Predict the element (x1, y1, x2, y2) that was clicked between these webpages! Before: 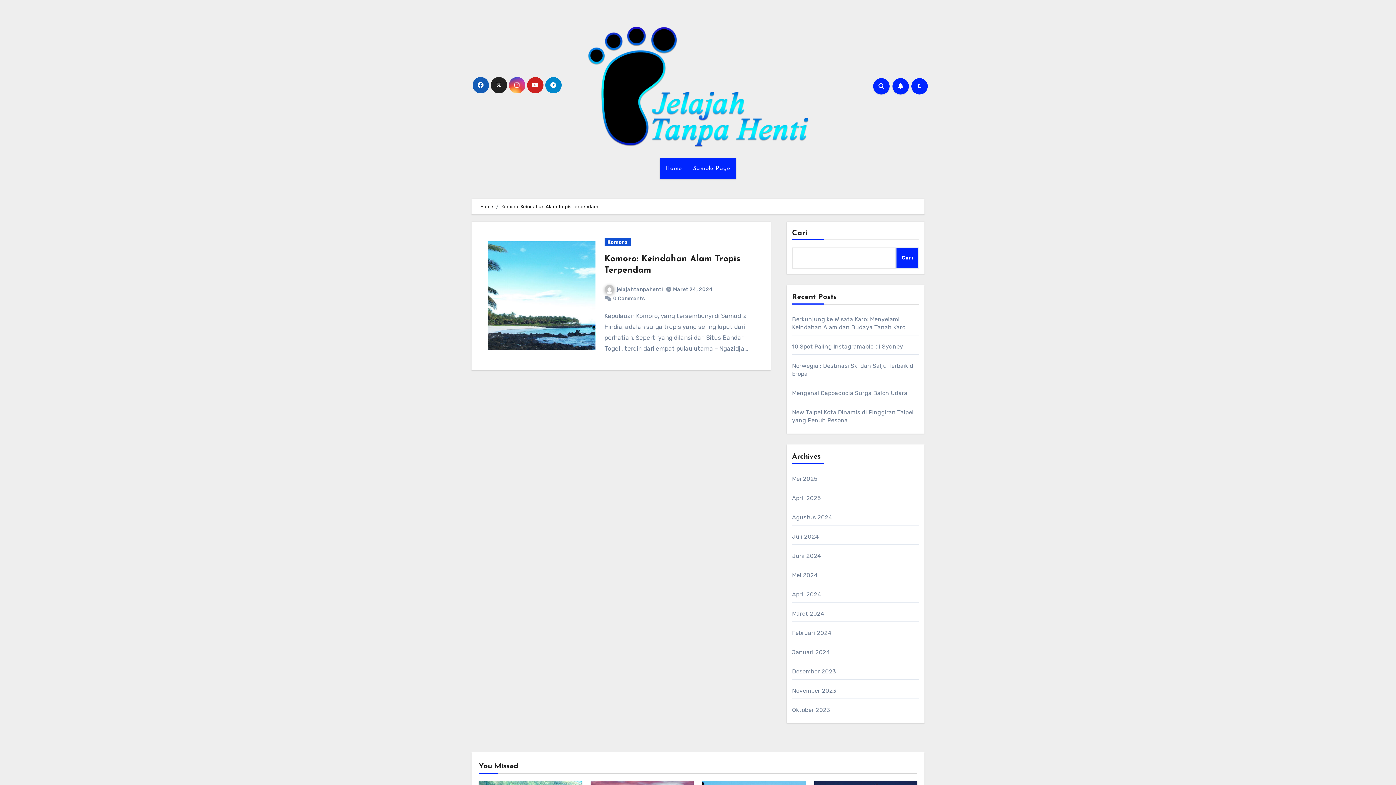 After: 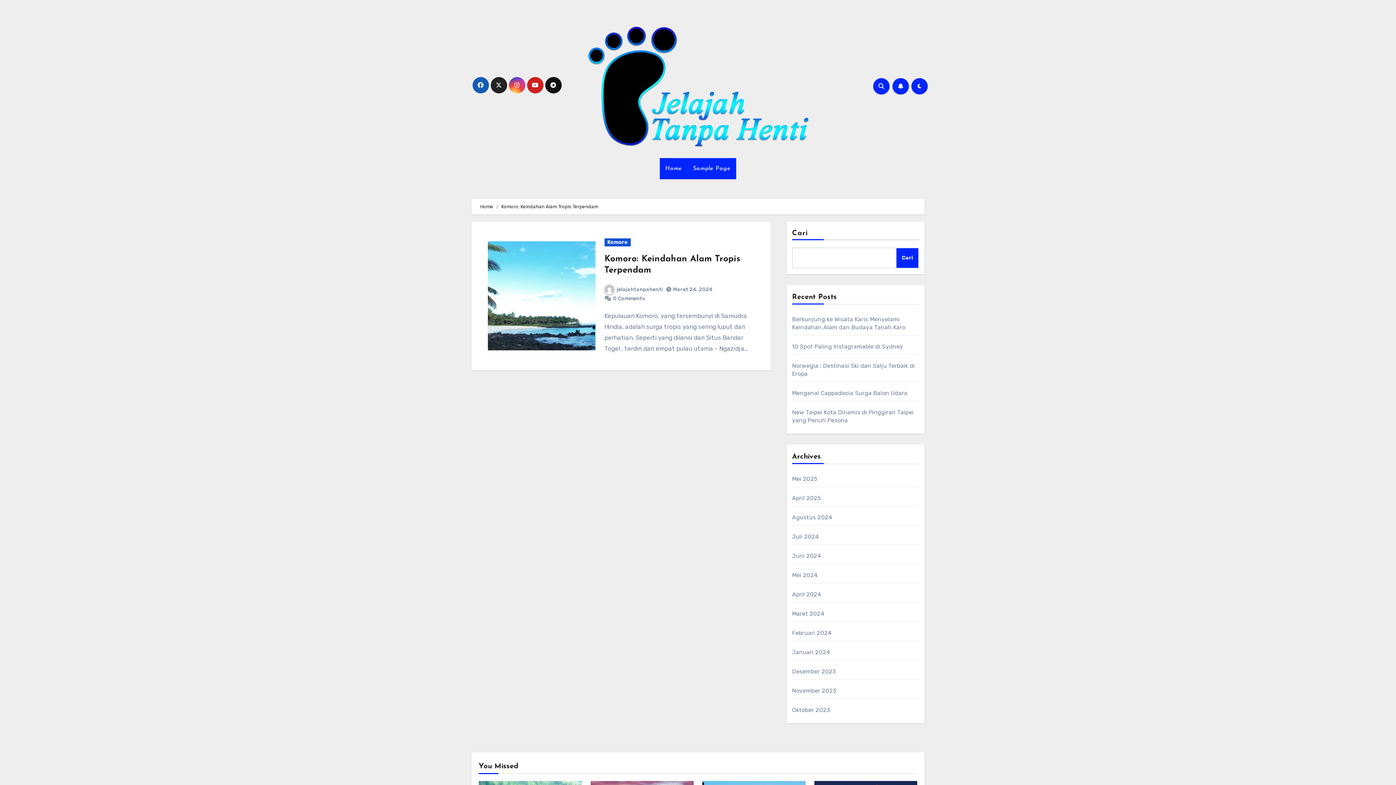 Action: bbox: (545, 77, 561, 93)